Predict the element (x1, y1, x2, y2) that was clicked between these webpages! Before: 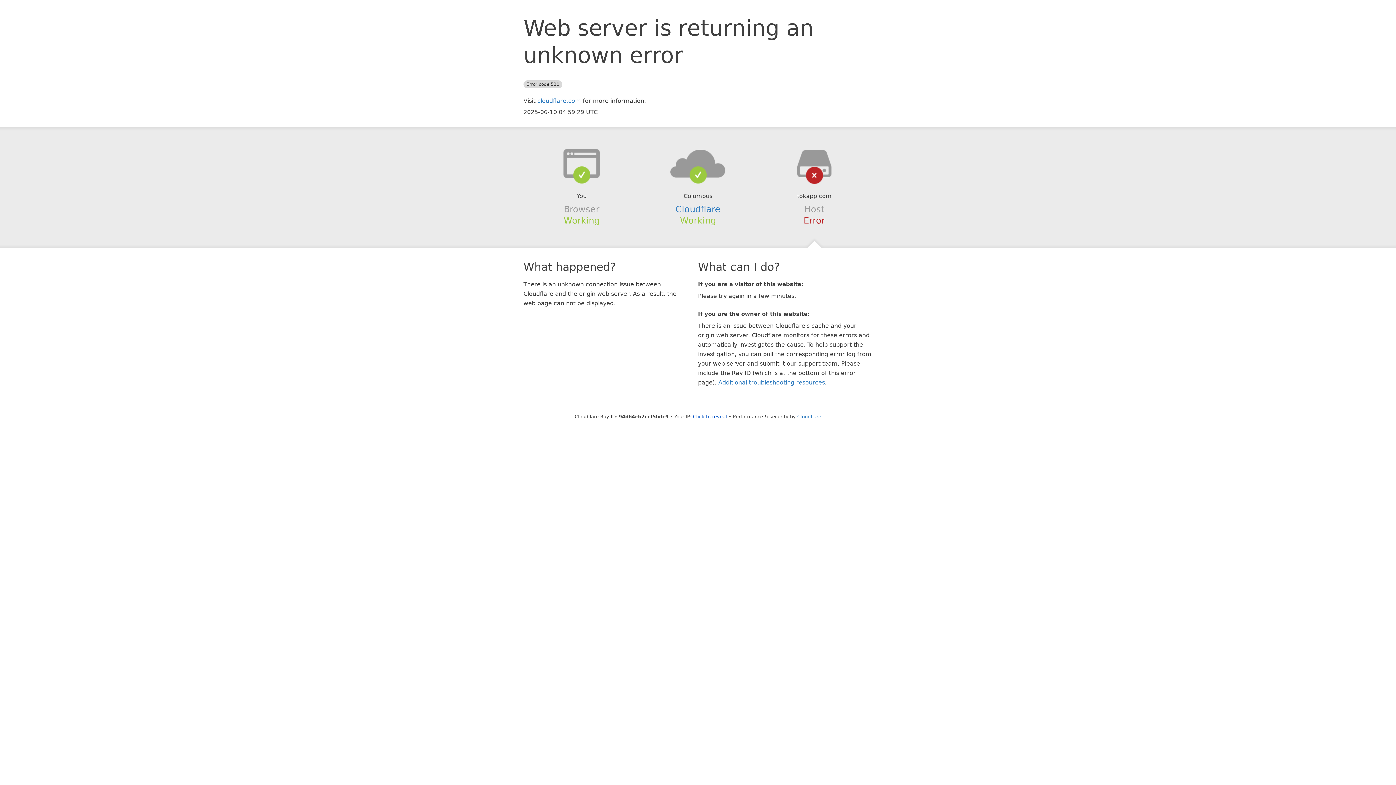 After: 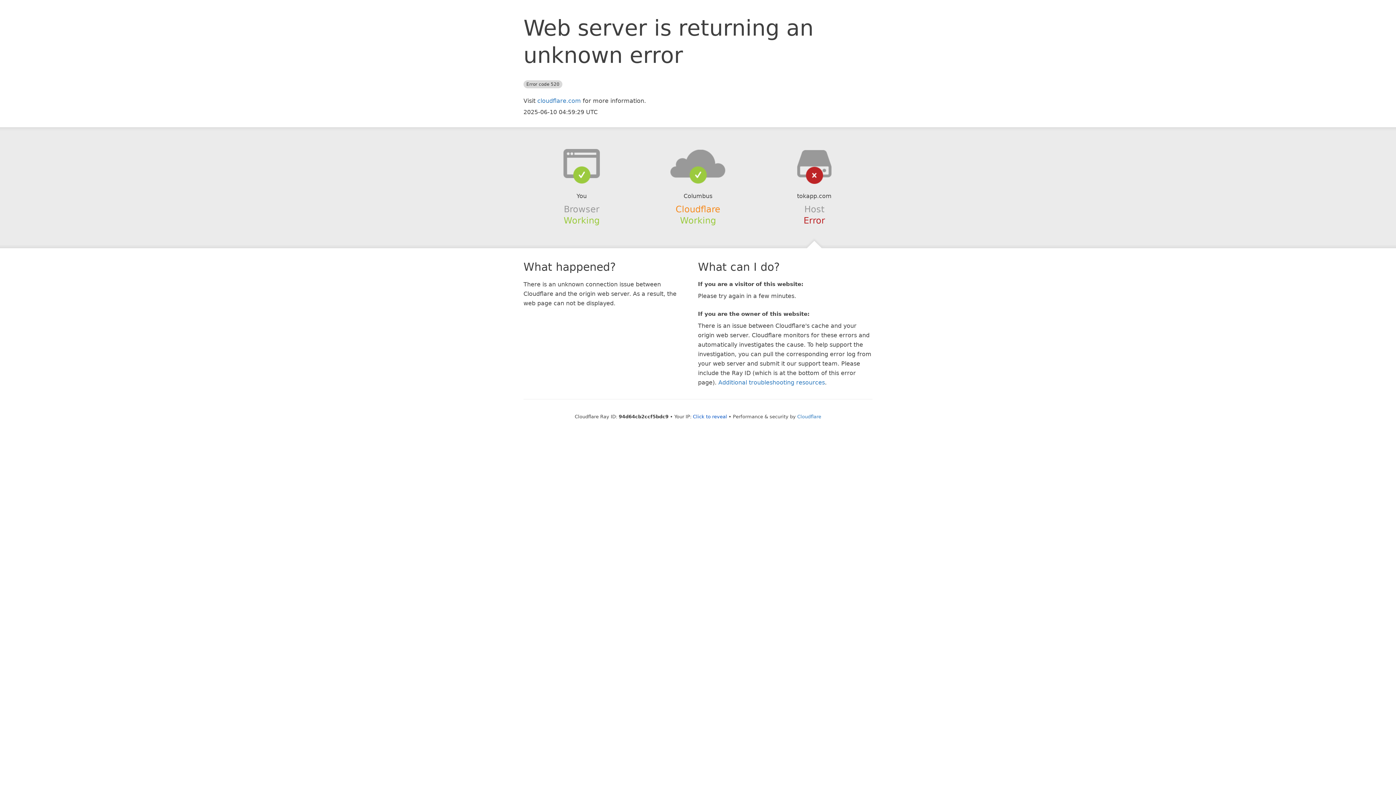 Action: bbox: (675, 204, 720, 214) label: Cloudflare